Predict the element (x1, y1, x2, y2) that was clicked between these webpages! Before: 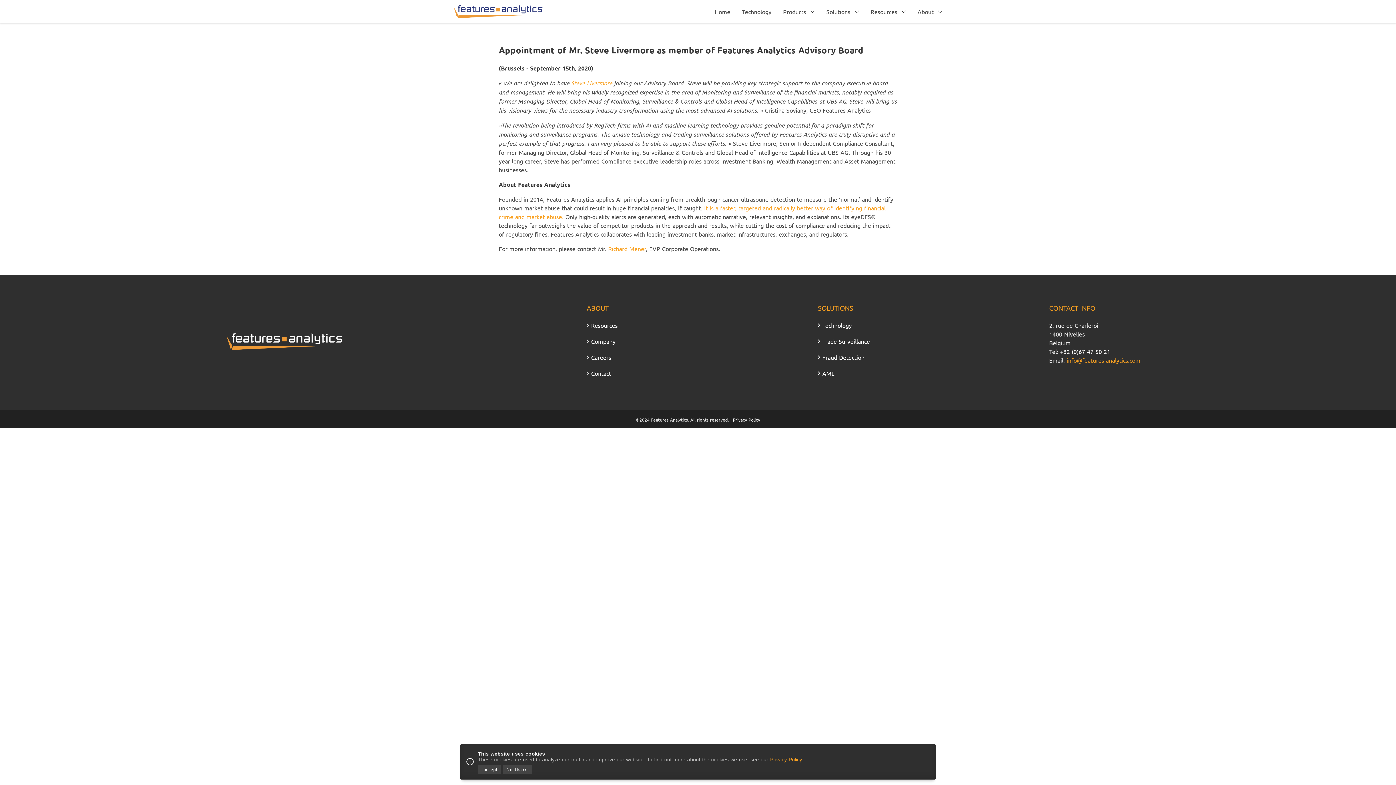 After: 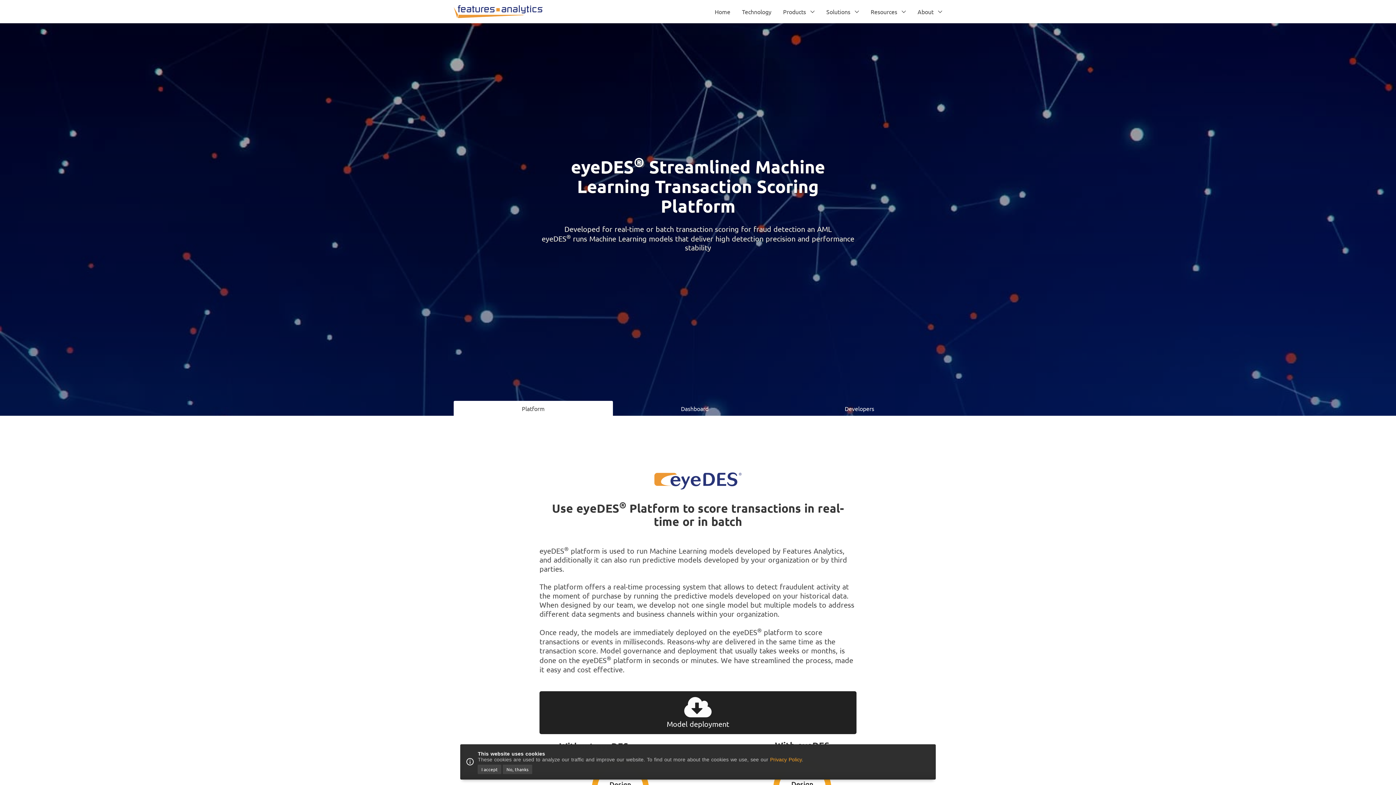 Action: bbox: (822, 353, 864, 360) label: Fraud Detection